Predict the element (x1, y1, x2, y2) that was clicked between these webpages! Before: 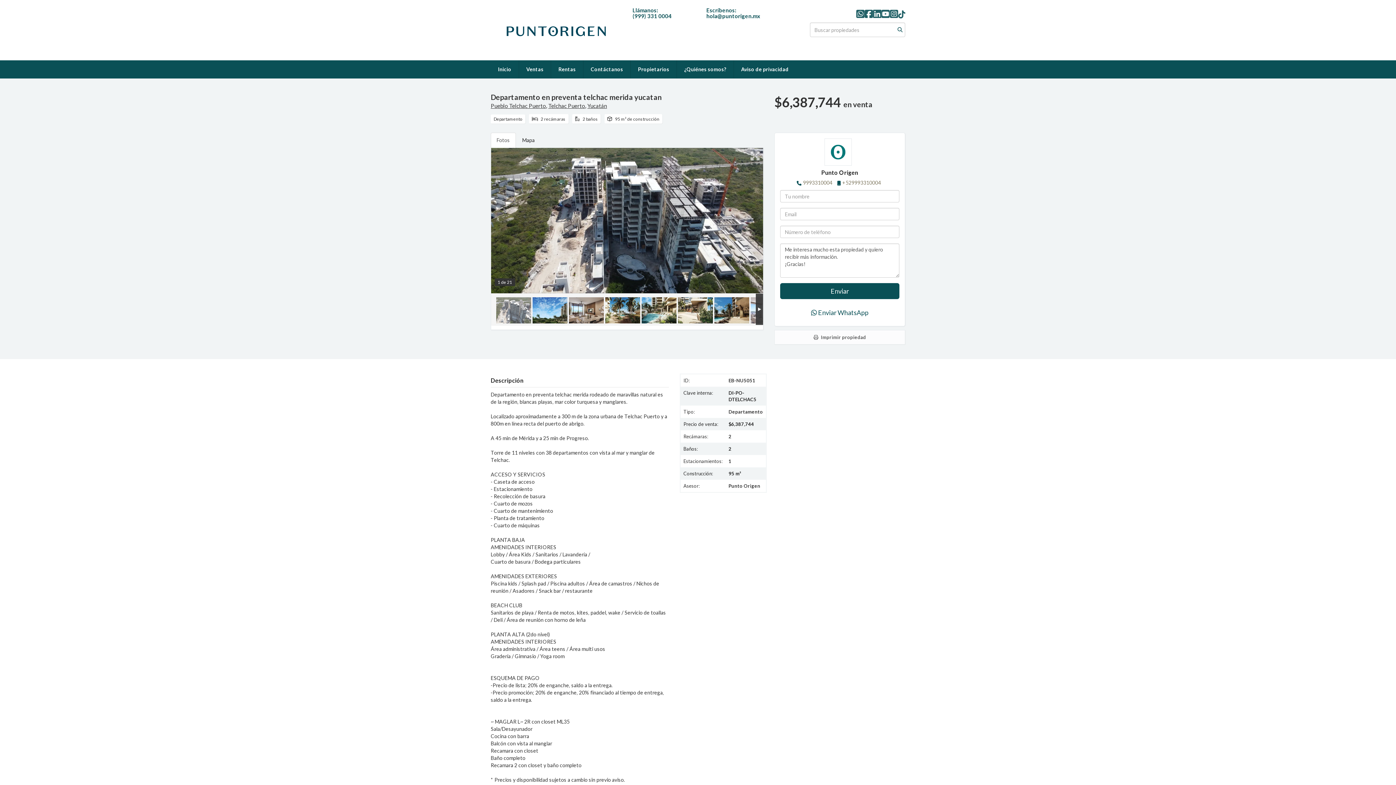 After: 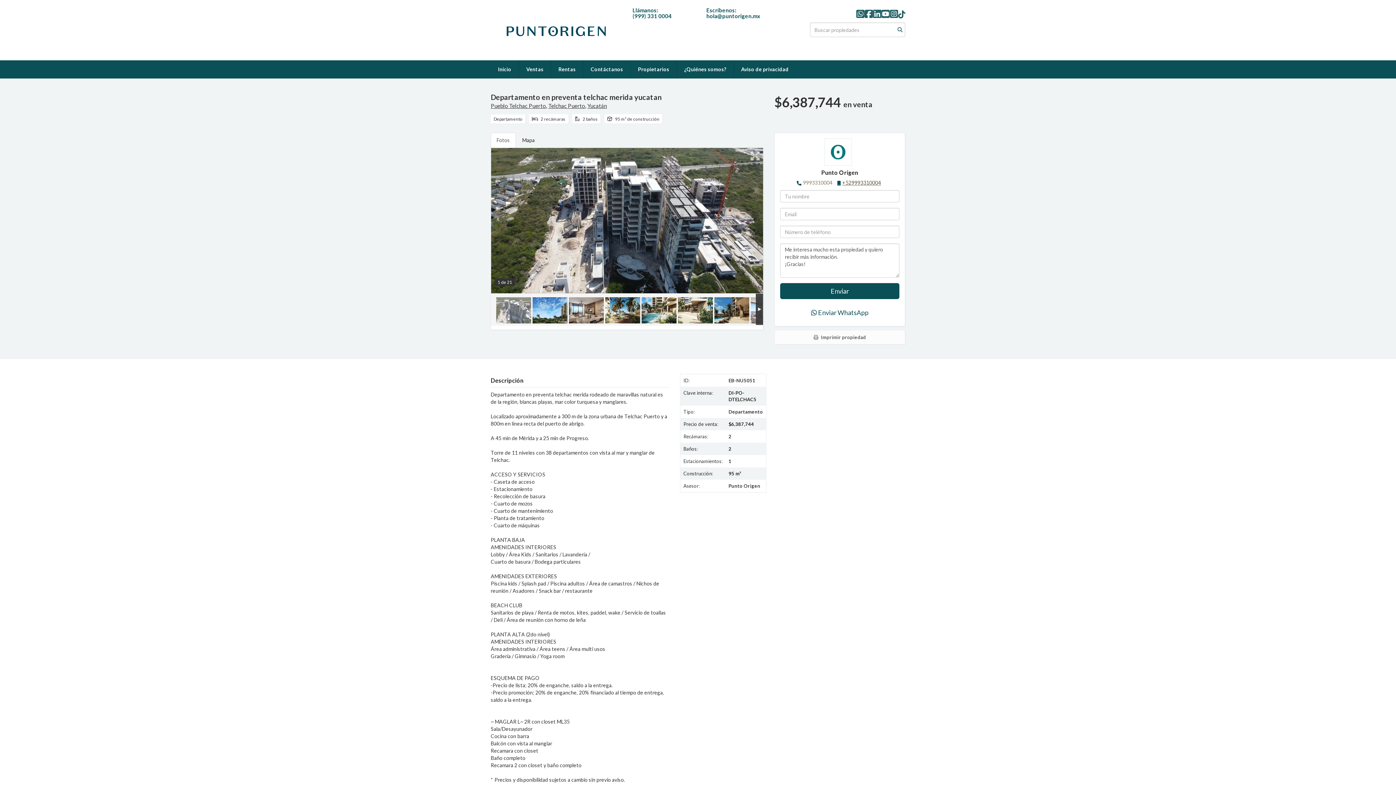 Action: label: +529993310004 bbox: (842, 179, 881, 185)